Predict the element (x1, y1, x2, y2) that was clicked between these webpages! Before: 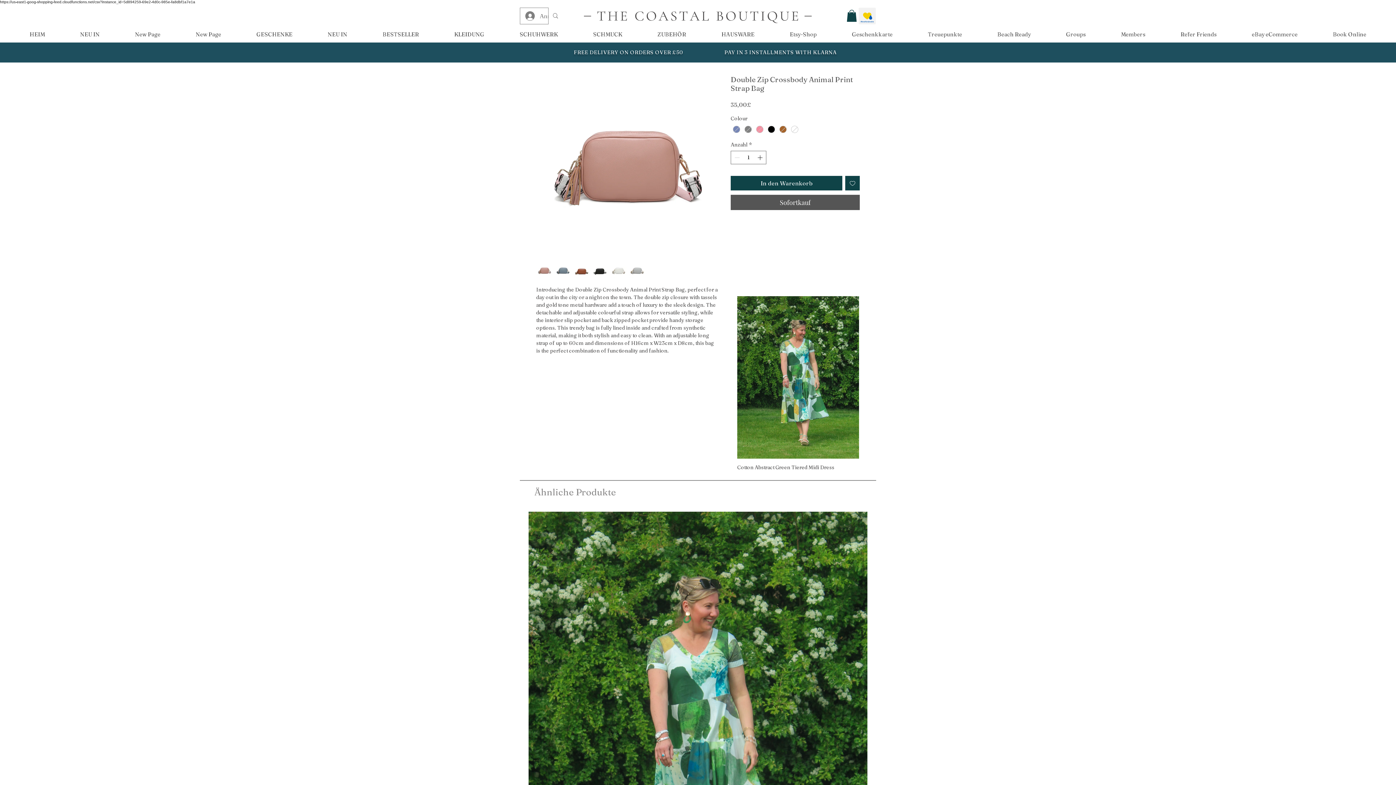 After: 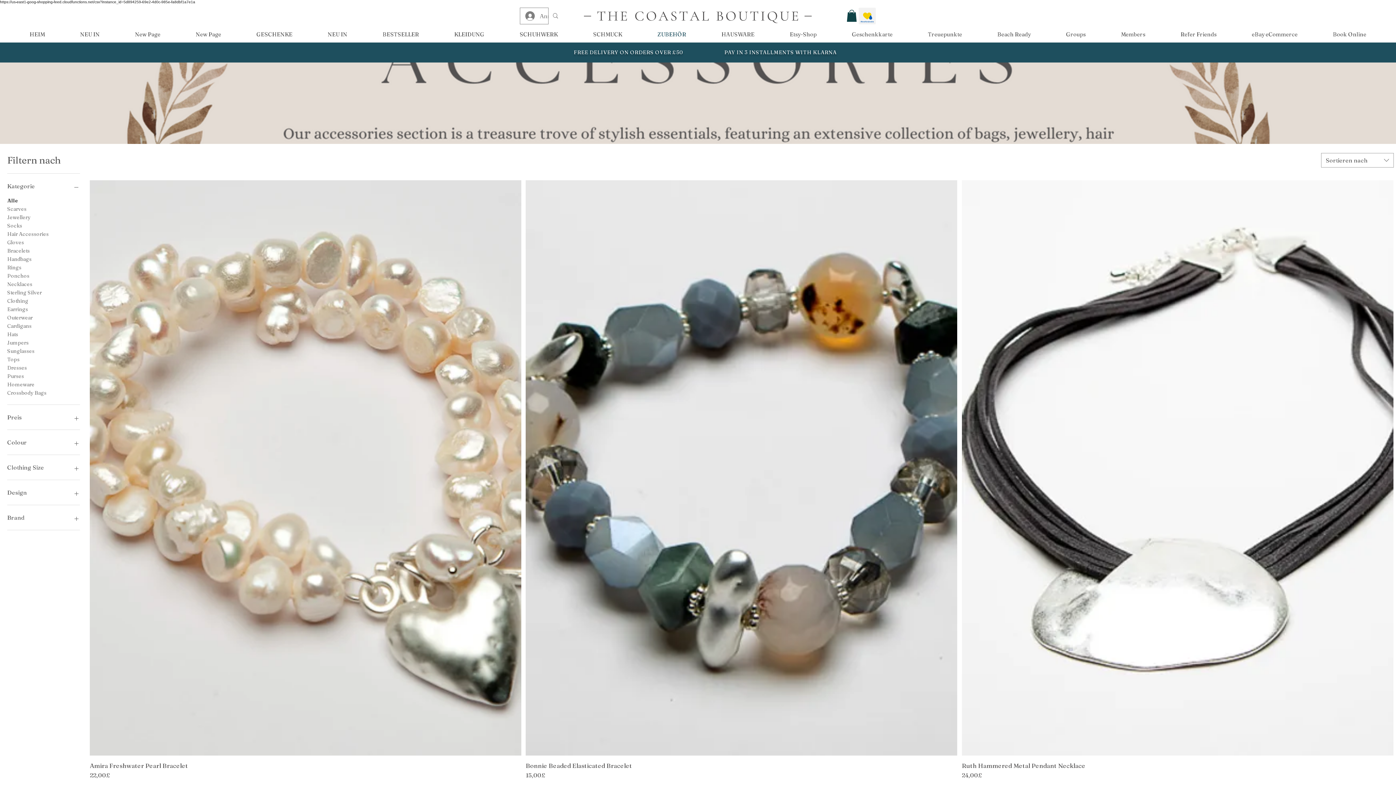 Action: label: ZUBEHÖR bbox: (640, 30, 704, 37)